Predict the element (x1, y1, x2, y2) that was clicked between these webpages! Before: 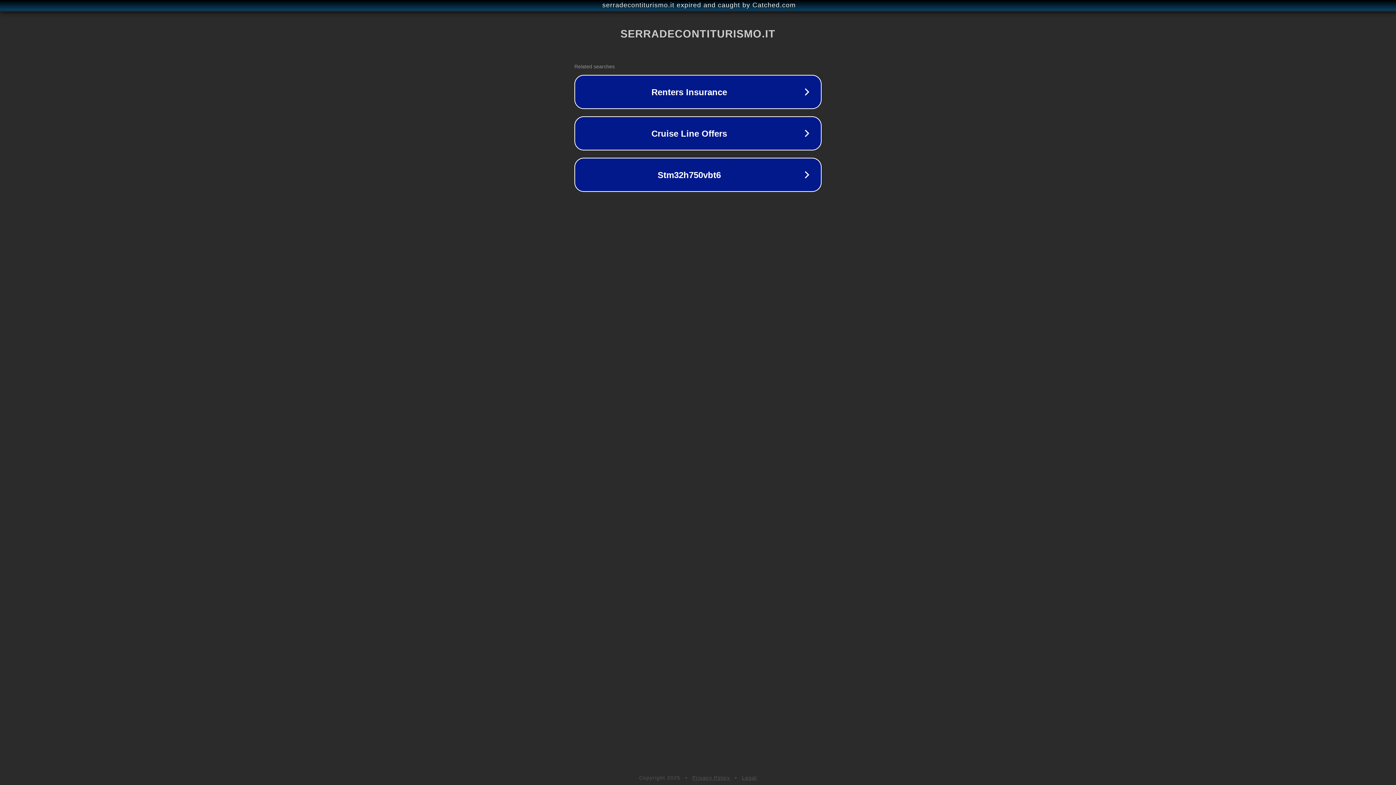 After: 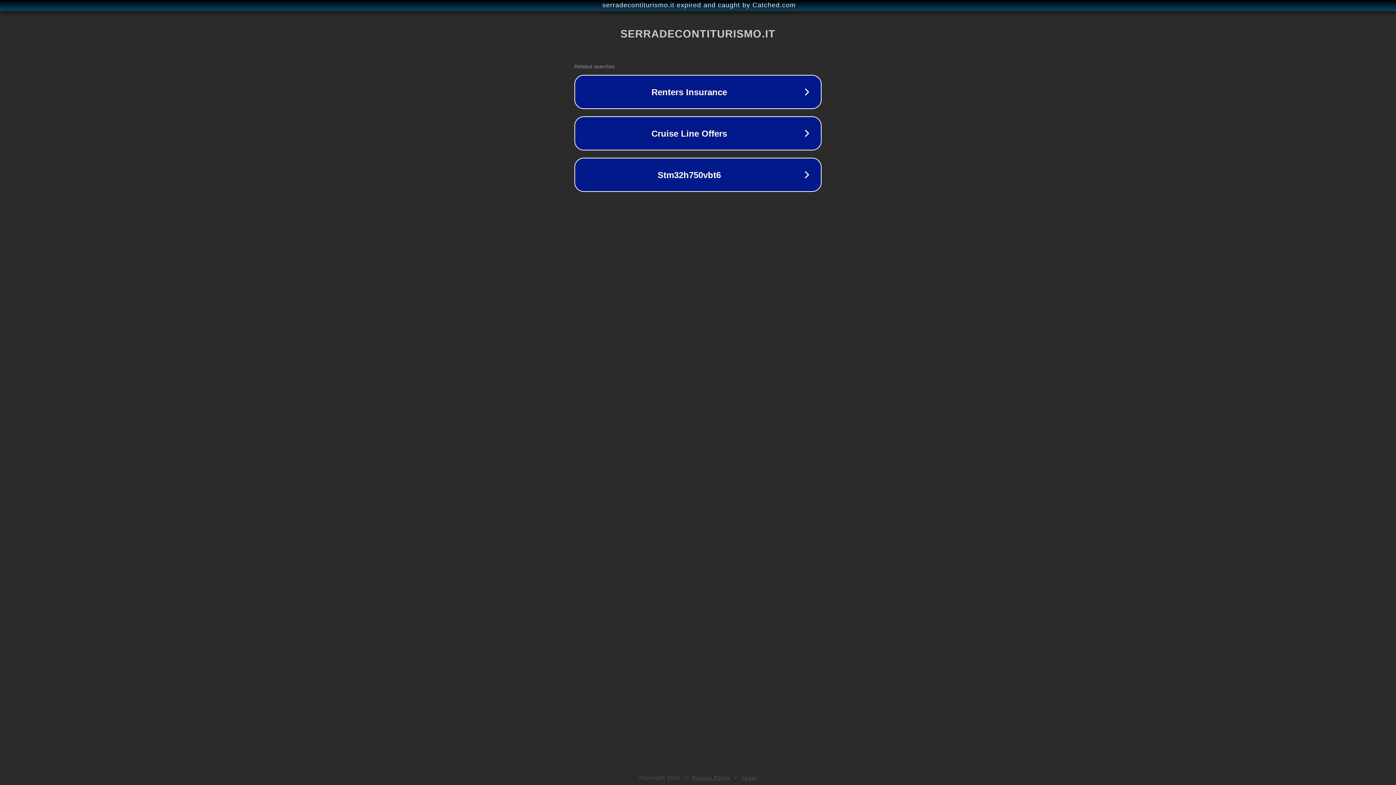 Action: bbox: (692, 775, 730, 781) label: Privacy Policy